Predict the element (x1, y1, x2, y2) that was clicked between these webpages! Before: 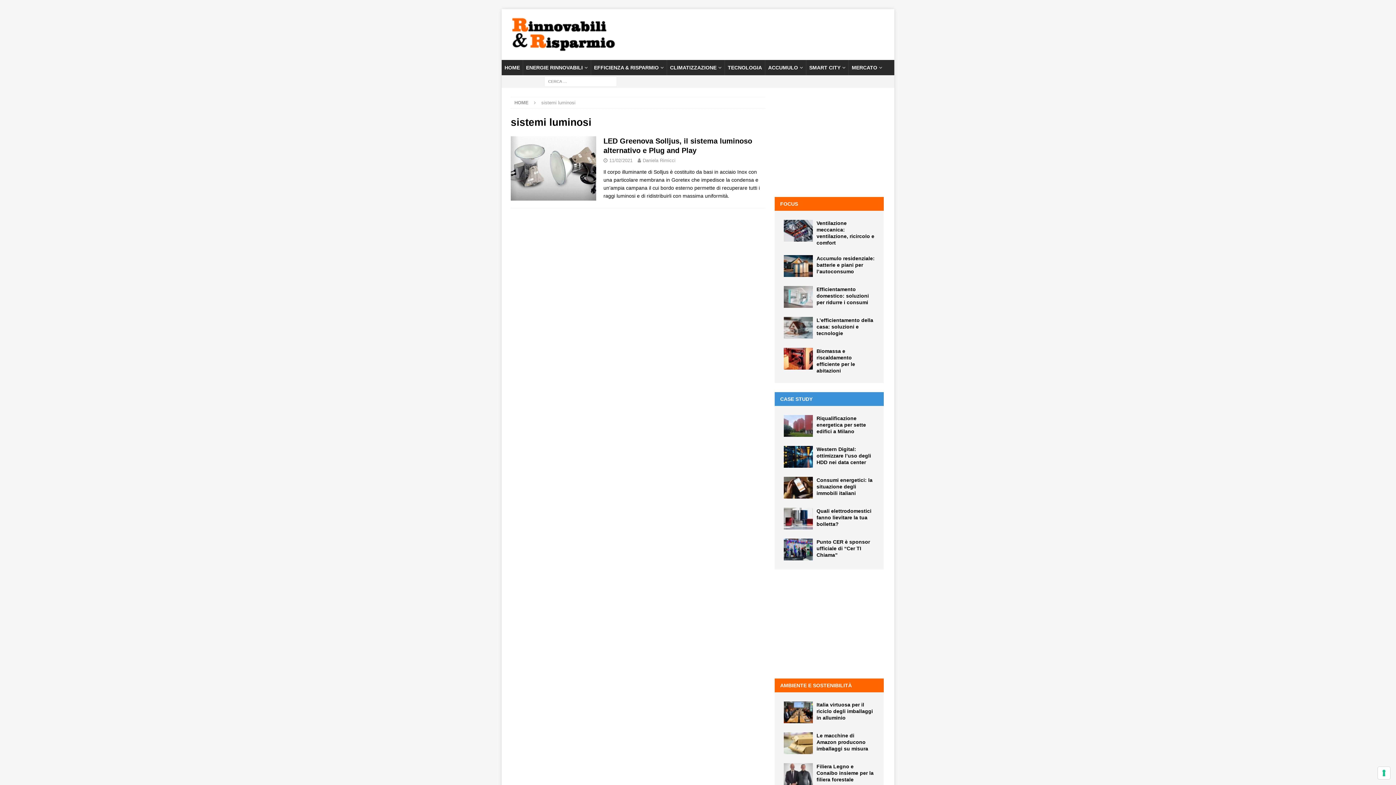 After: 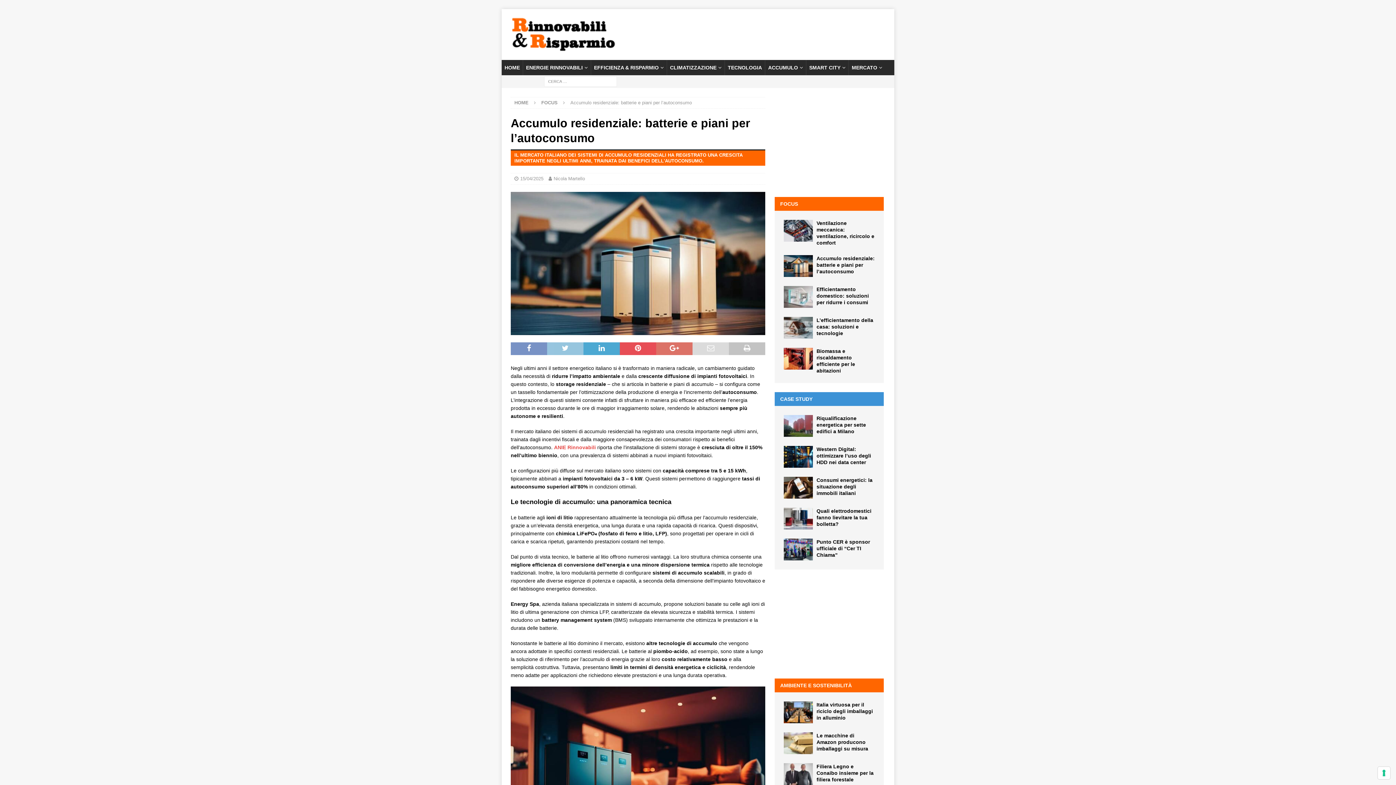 Action: bbox: (784, 255, 813, 277)